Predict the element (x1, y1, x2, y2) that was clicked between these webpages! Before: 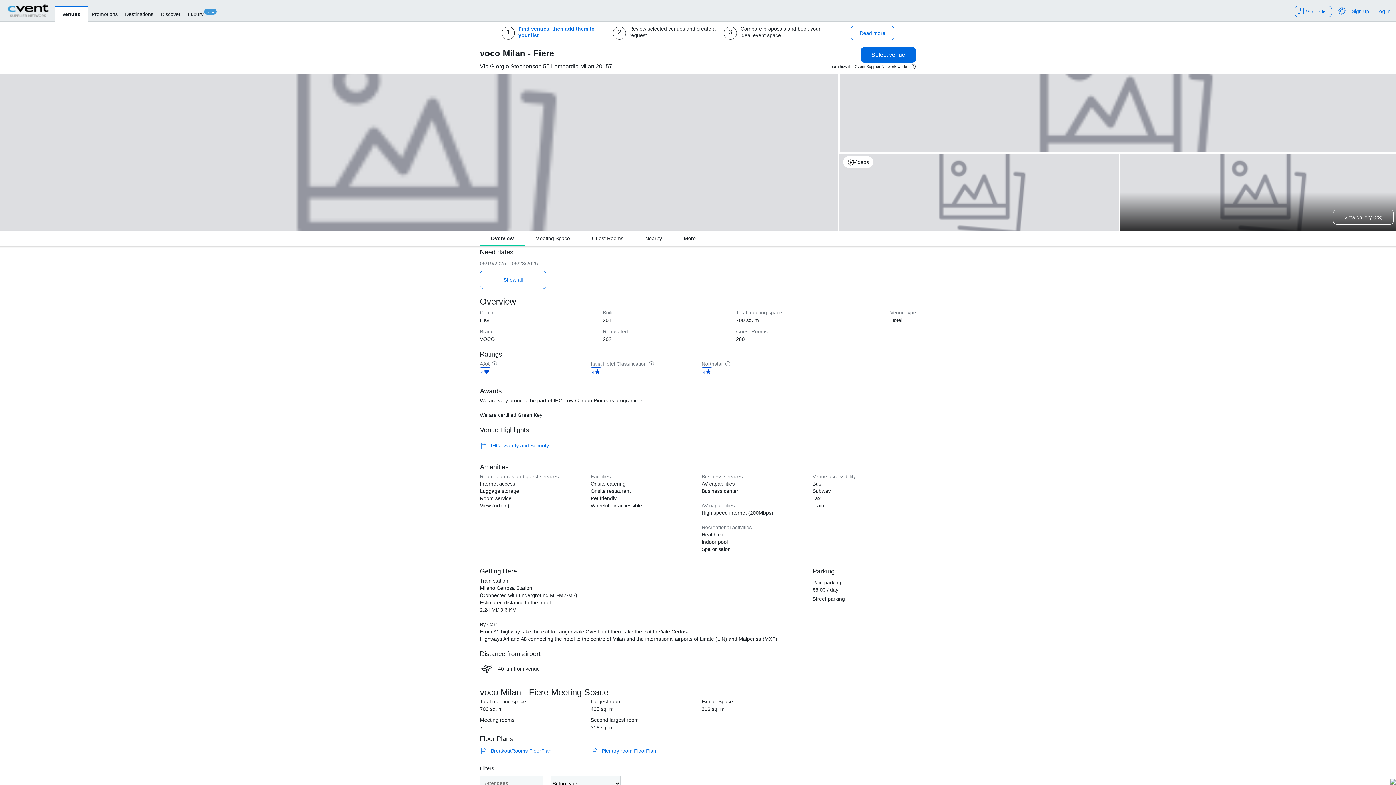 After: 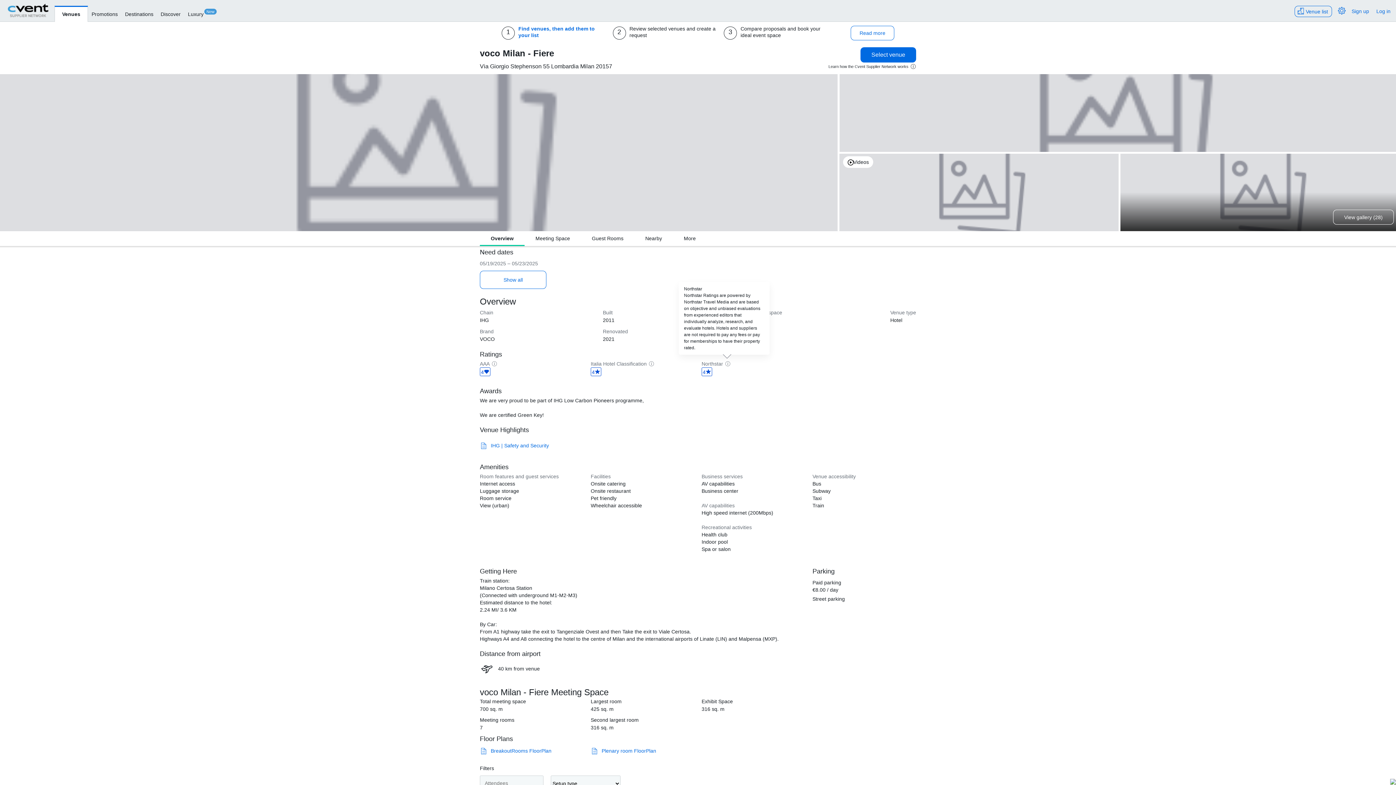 Action: bbox: (723, 360, 730, 367) label: Rating